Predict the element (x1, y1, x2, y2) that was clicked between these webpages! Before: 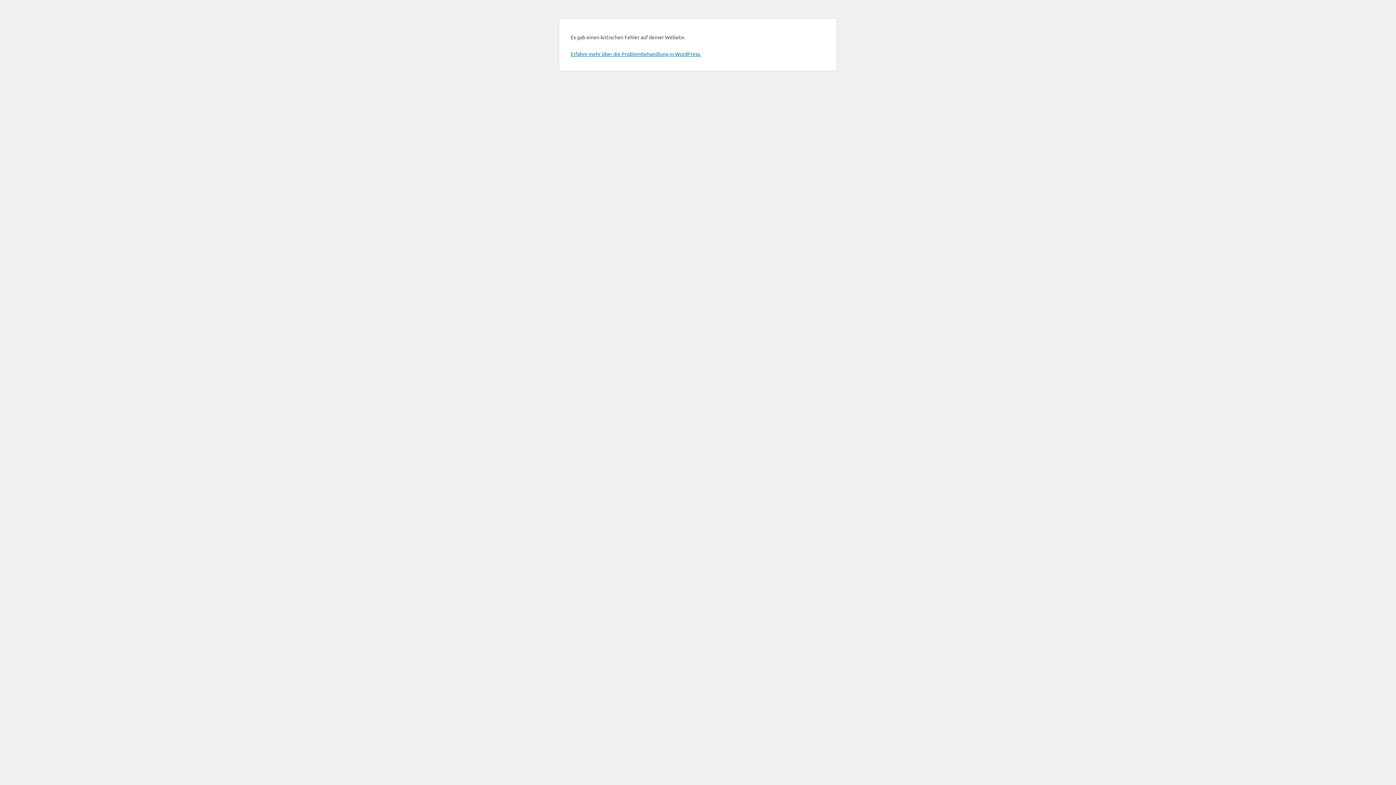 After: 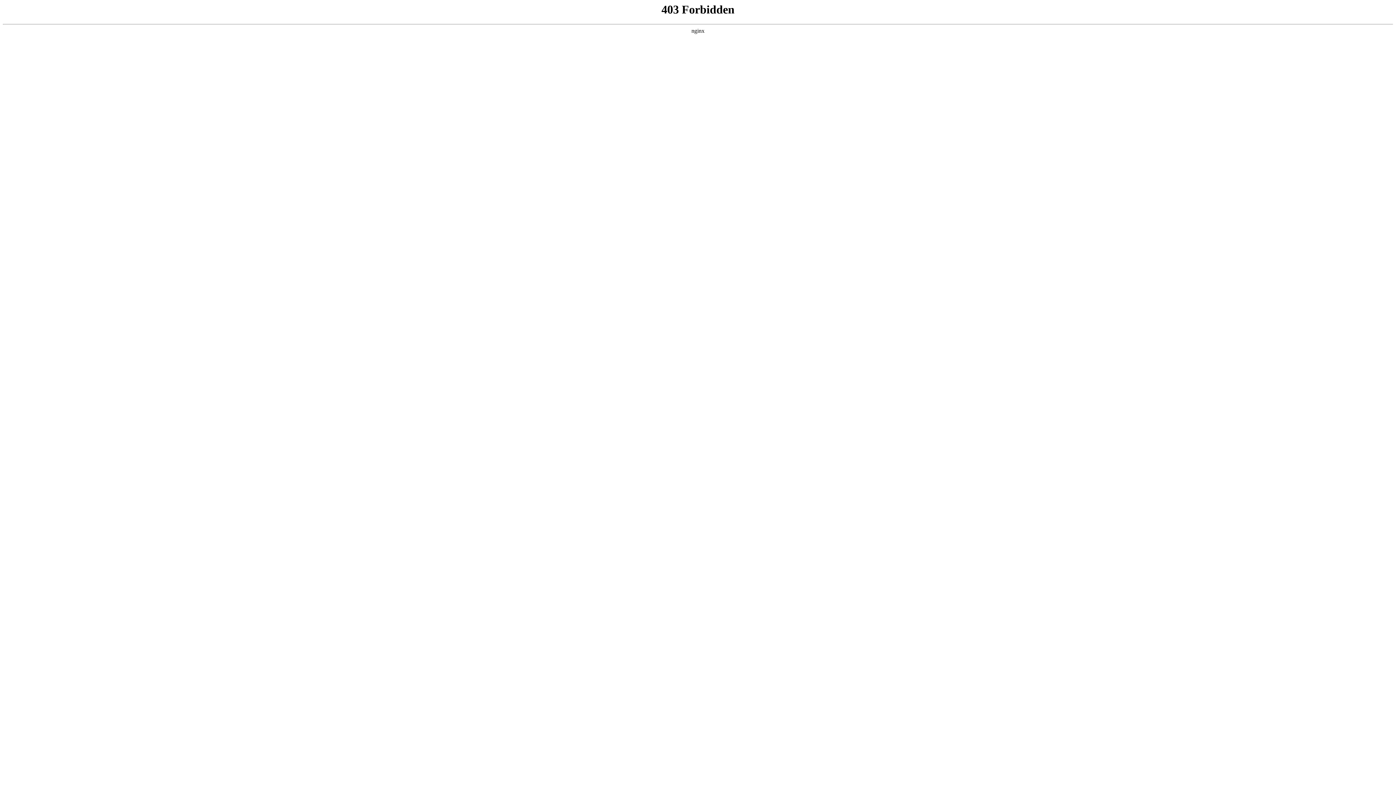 Action: label: Erfahre mehr über die Problembehandlung in WordPress. bbox: (570, 50, 701, 57)